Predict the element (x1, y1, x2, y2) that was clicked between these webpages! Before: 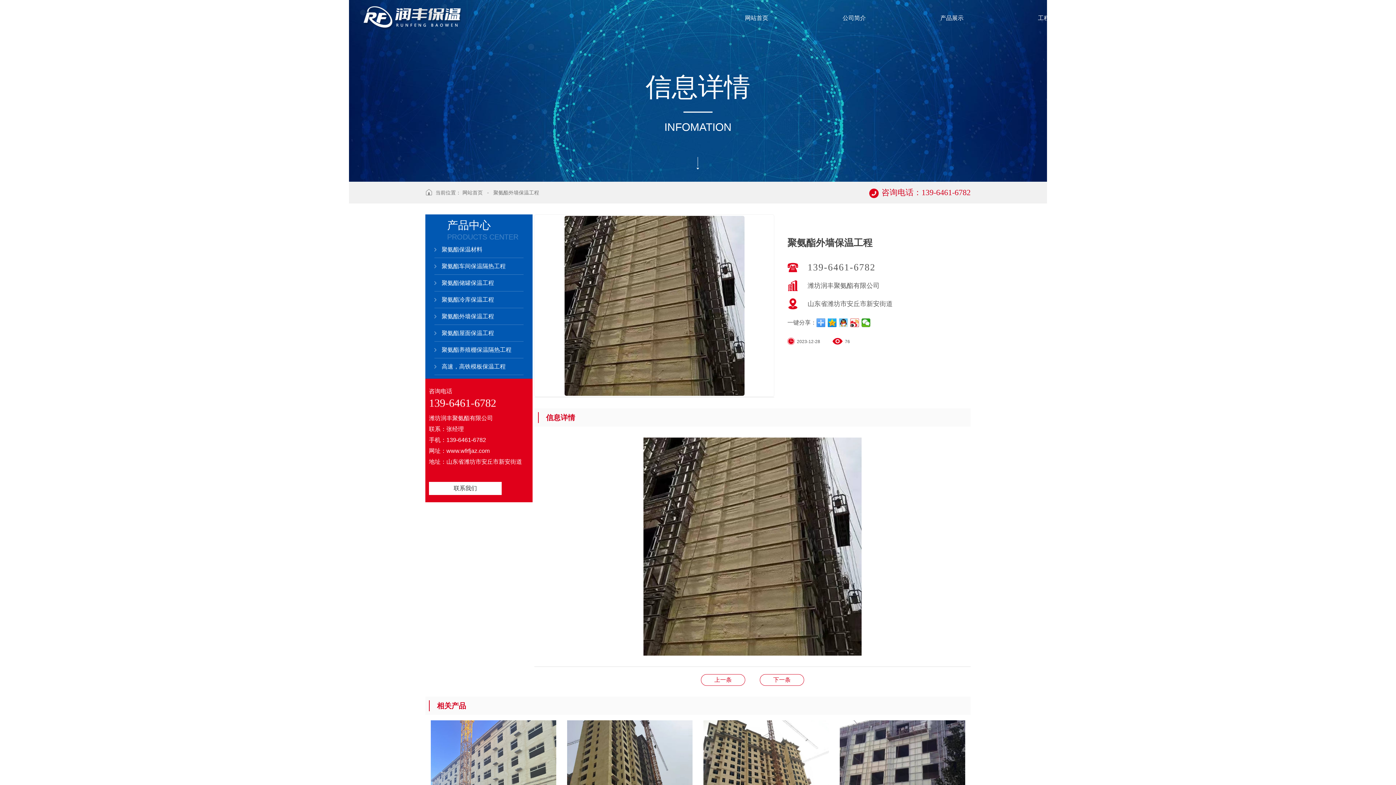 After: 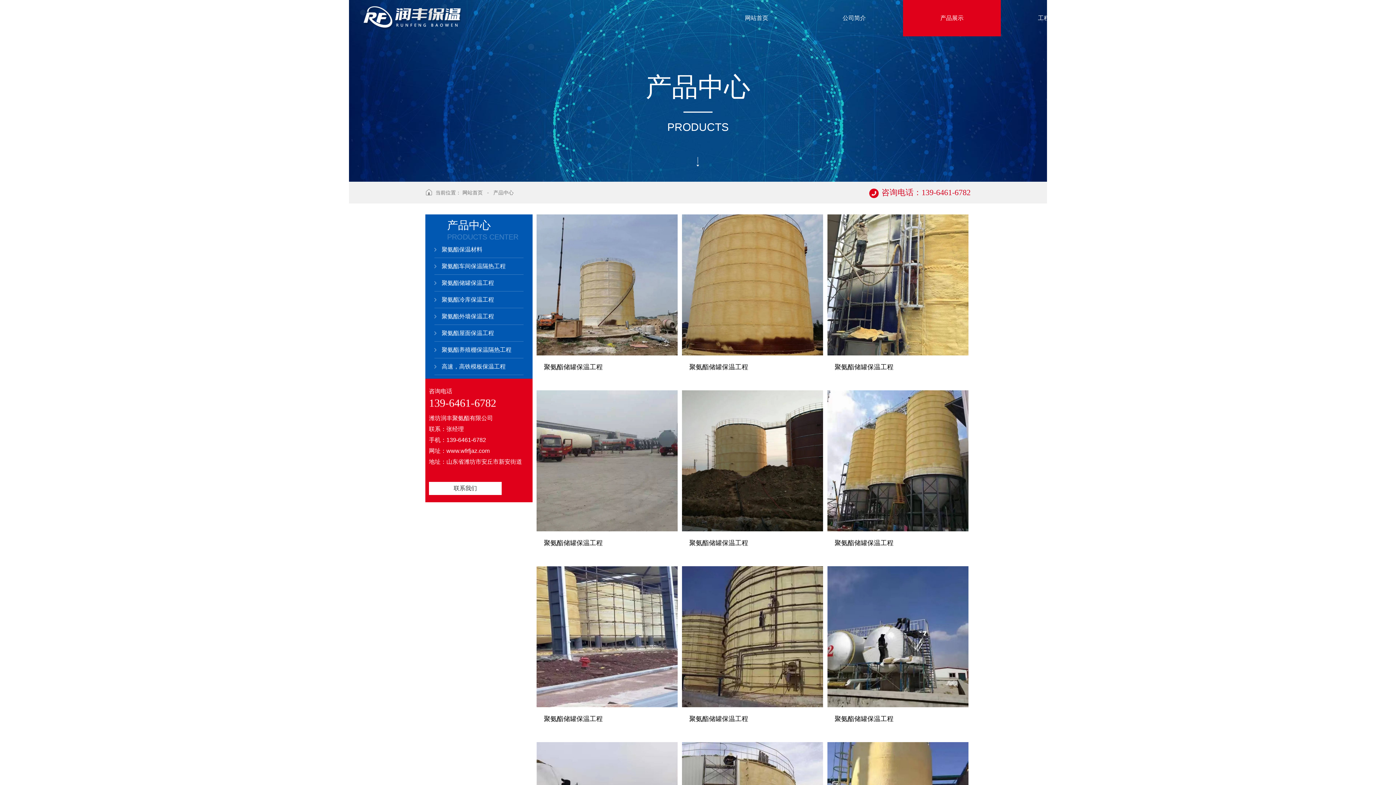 Action: bbox: (434, 274, 523, 291) label: 聚氨酯储罐保温工程